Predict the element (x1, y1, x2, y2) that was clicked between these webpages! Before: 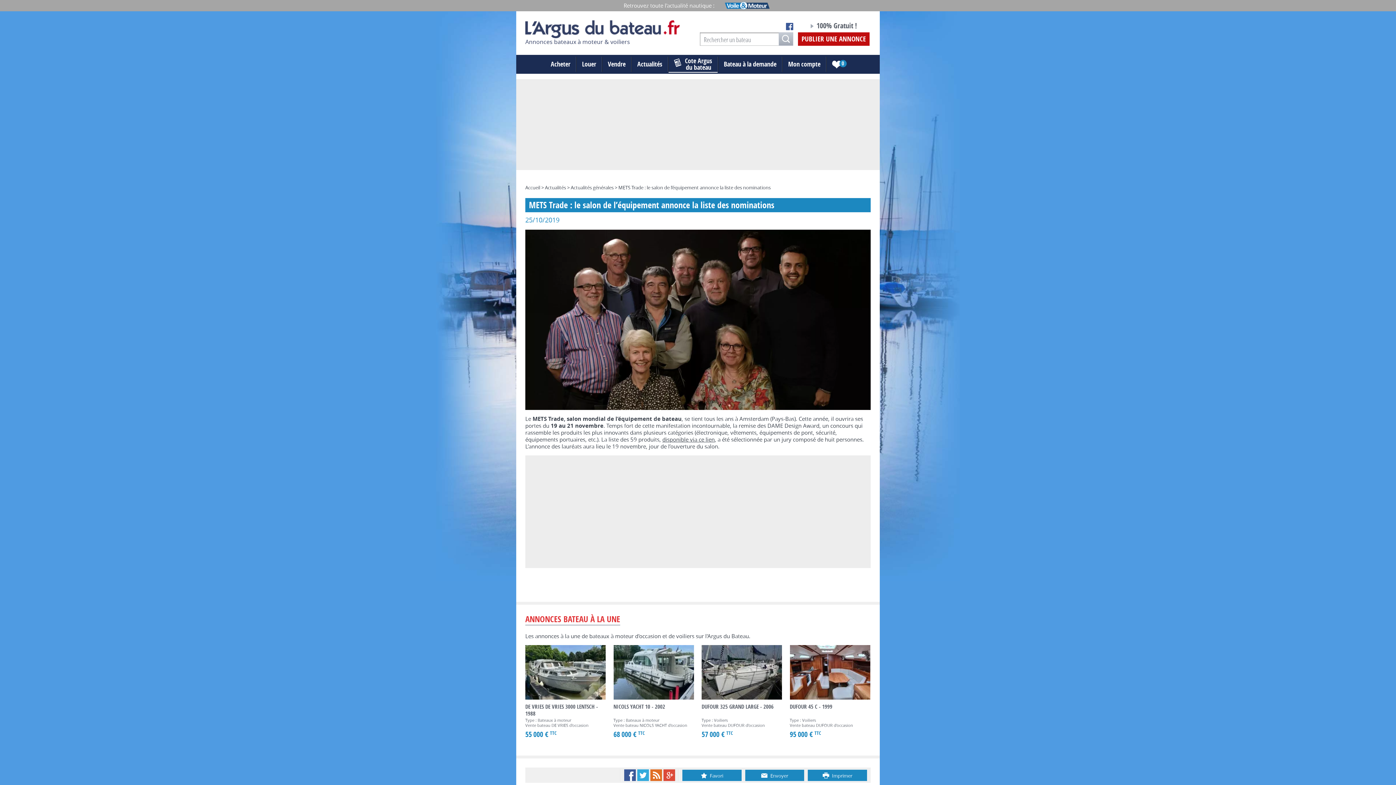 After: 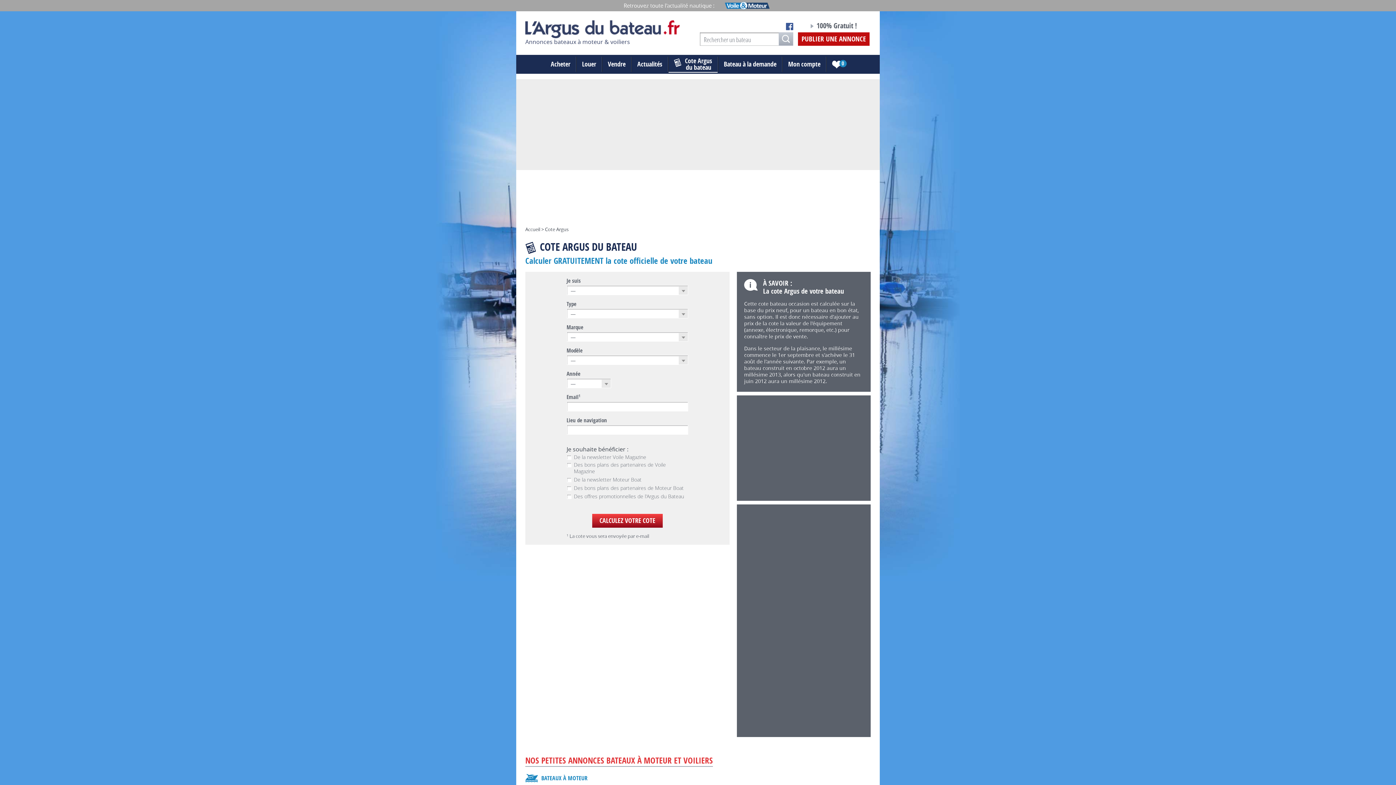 Action: bbox: (668, 56, 718, 72) label: Cote Argus
du bateau